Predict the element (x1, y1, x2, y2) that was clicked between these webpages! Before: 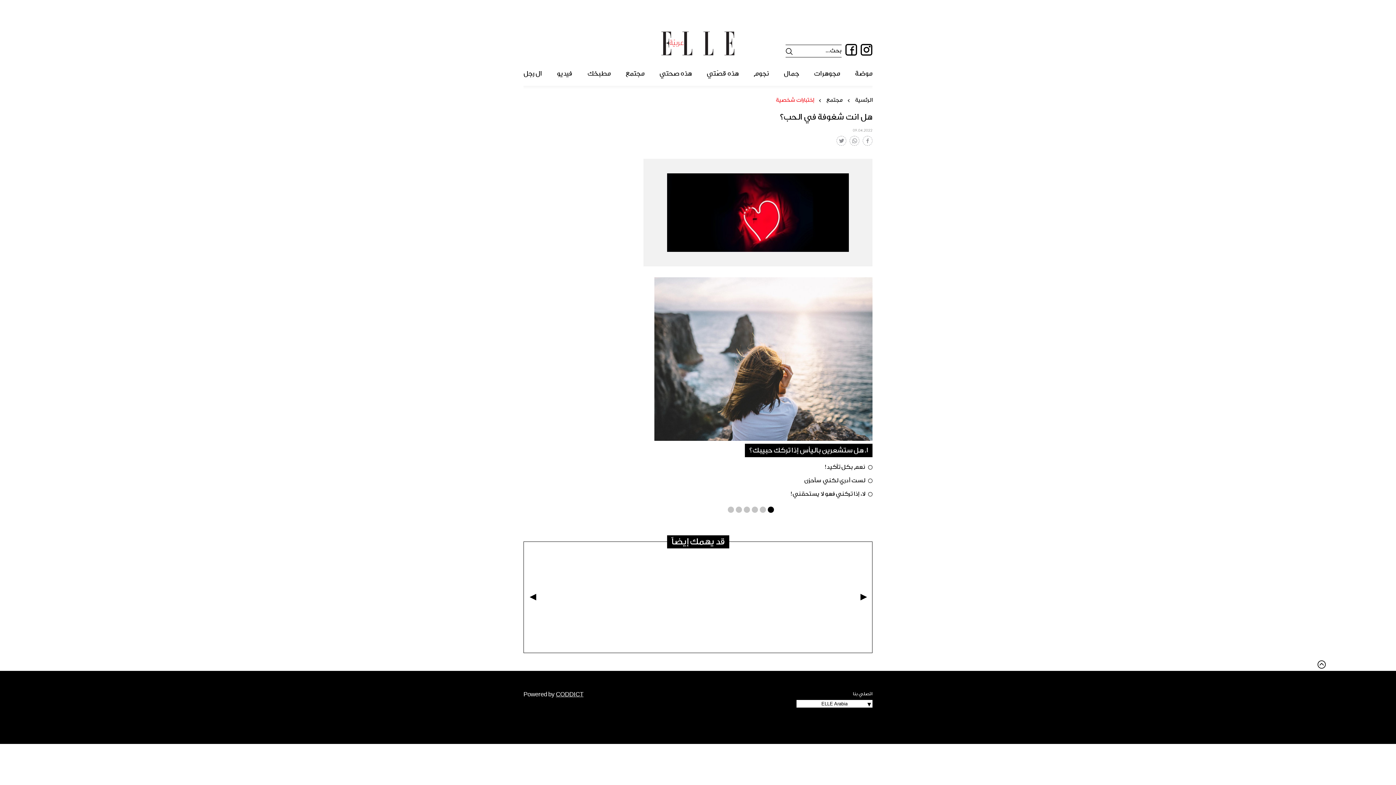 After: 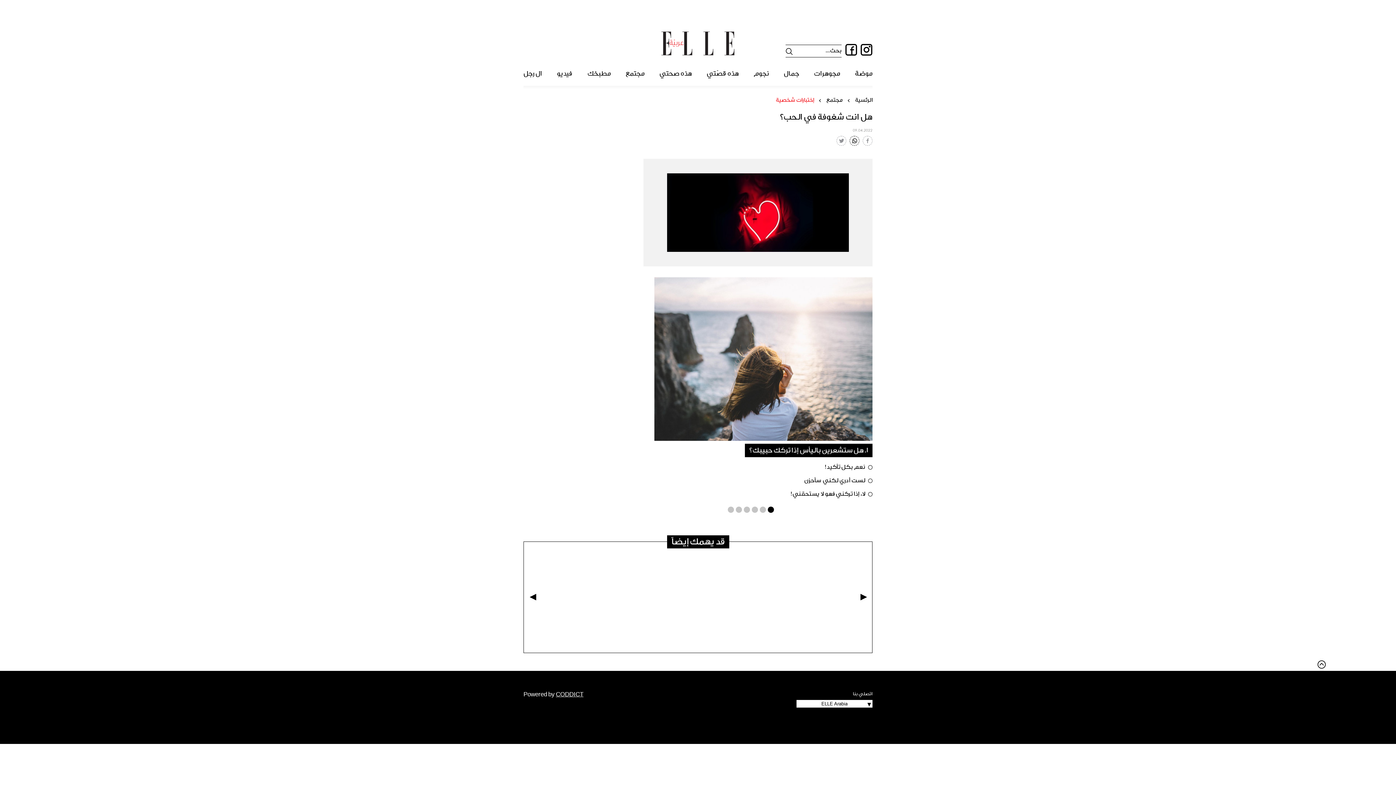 Action: bbox: (849, 136, 859, 145)